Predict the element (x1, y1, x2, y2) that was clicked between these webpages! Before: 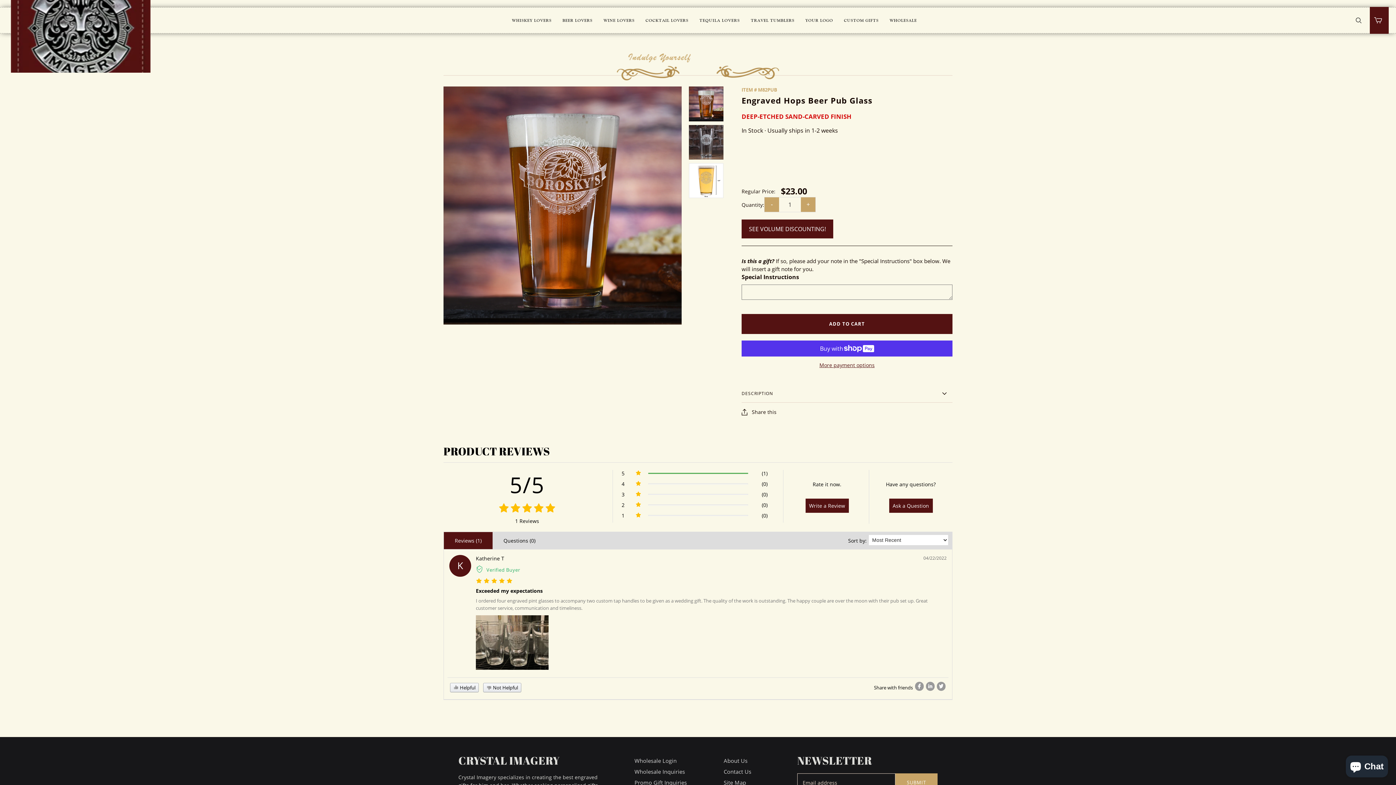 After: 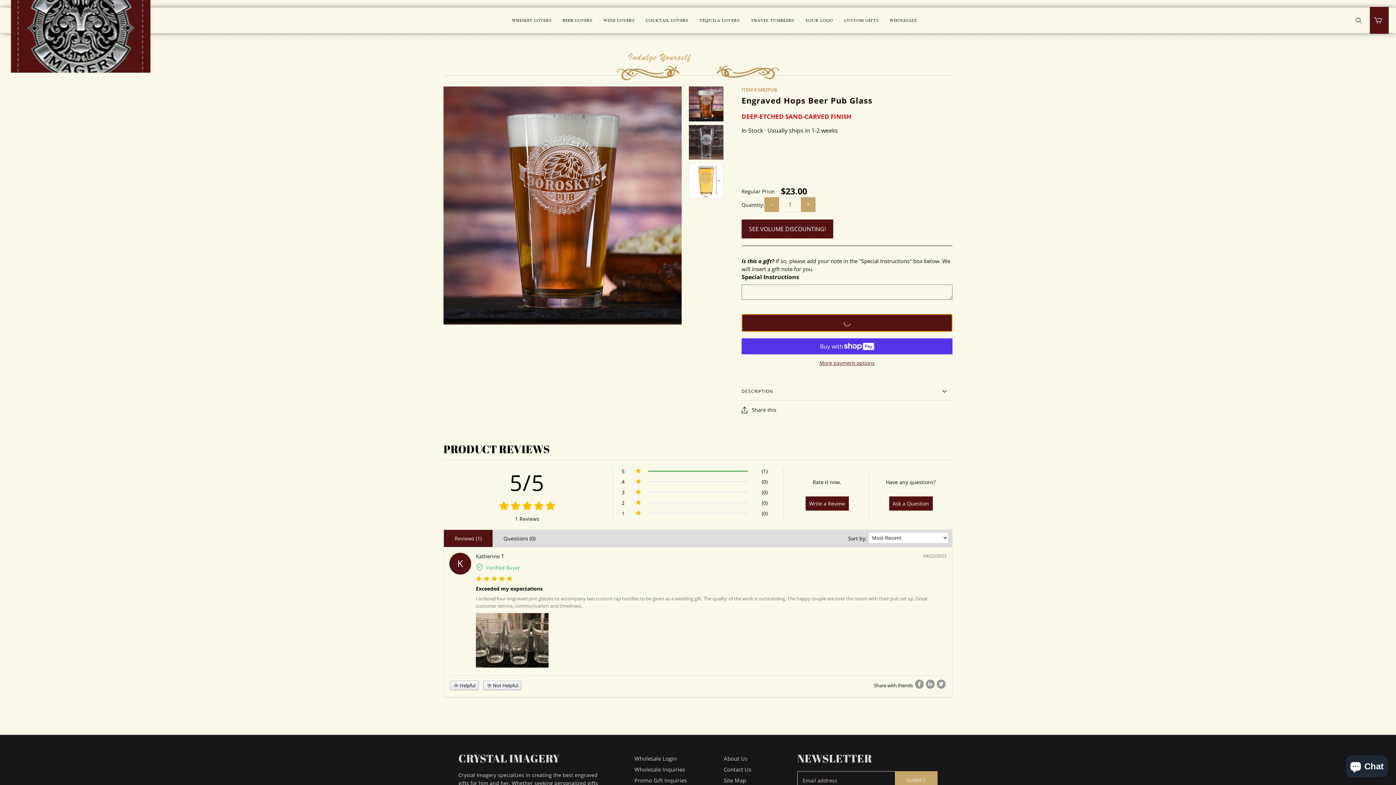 Action: label: ADD TO CART bbox: (741, 314, 952, 334)